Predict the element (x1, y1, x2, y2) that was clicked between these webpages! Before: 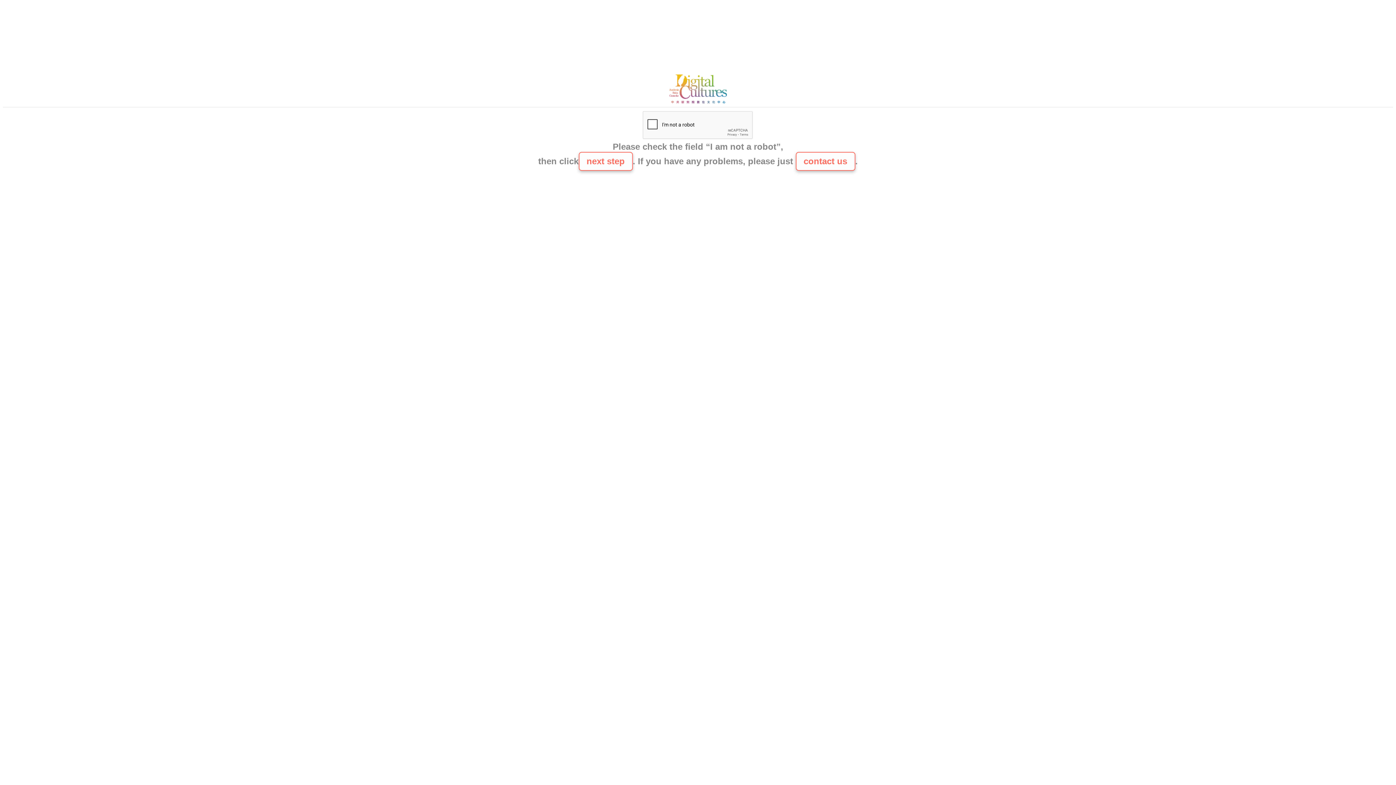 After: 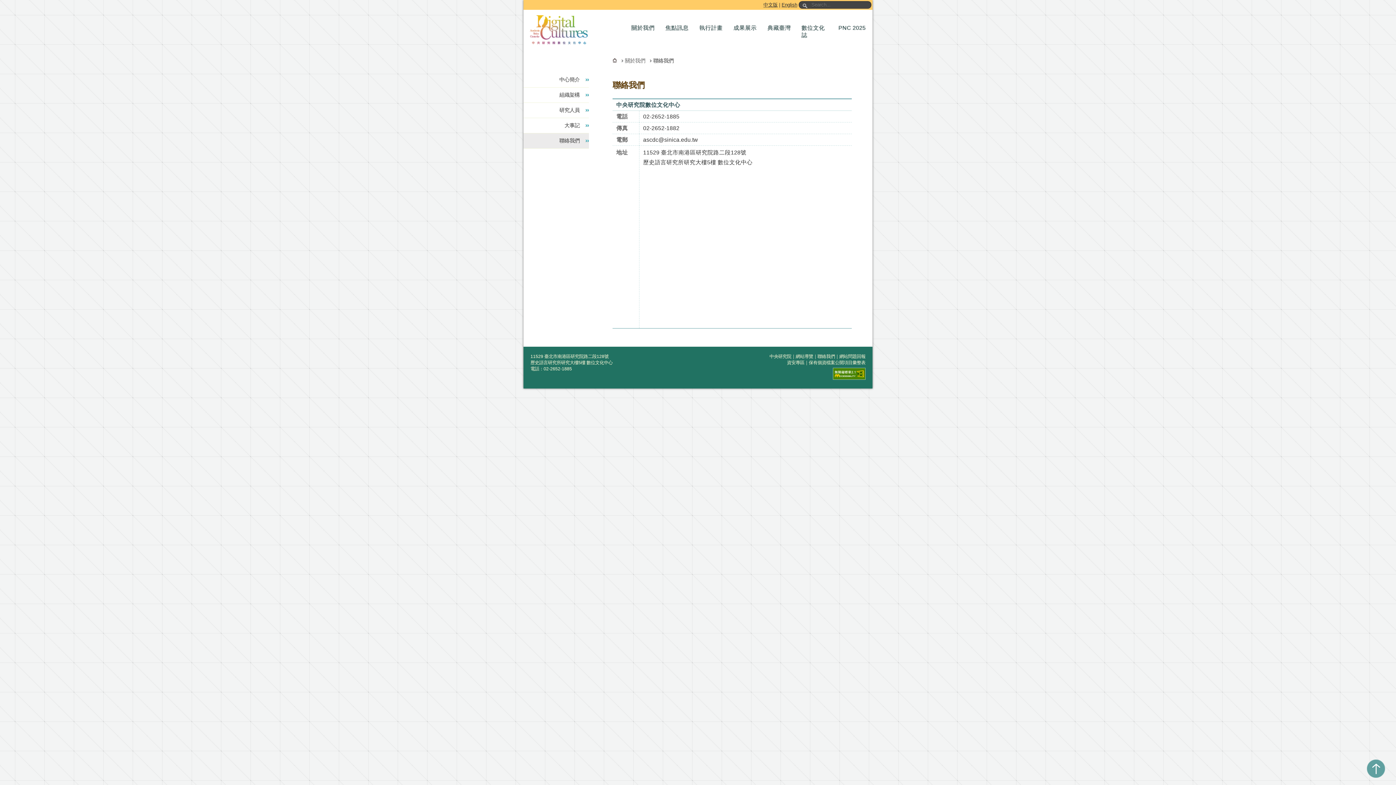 Action: bbox: (665, 100, 730, 106)